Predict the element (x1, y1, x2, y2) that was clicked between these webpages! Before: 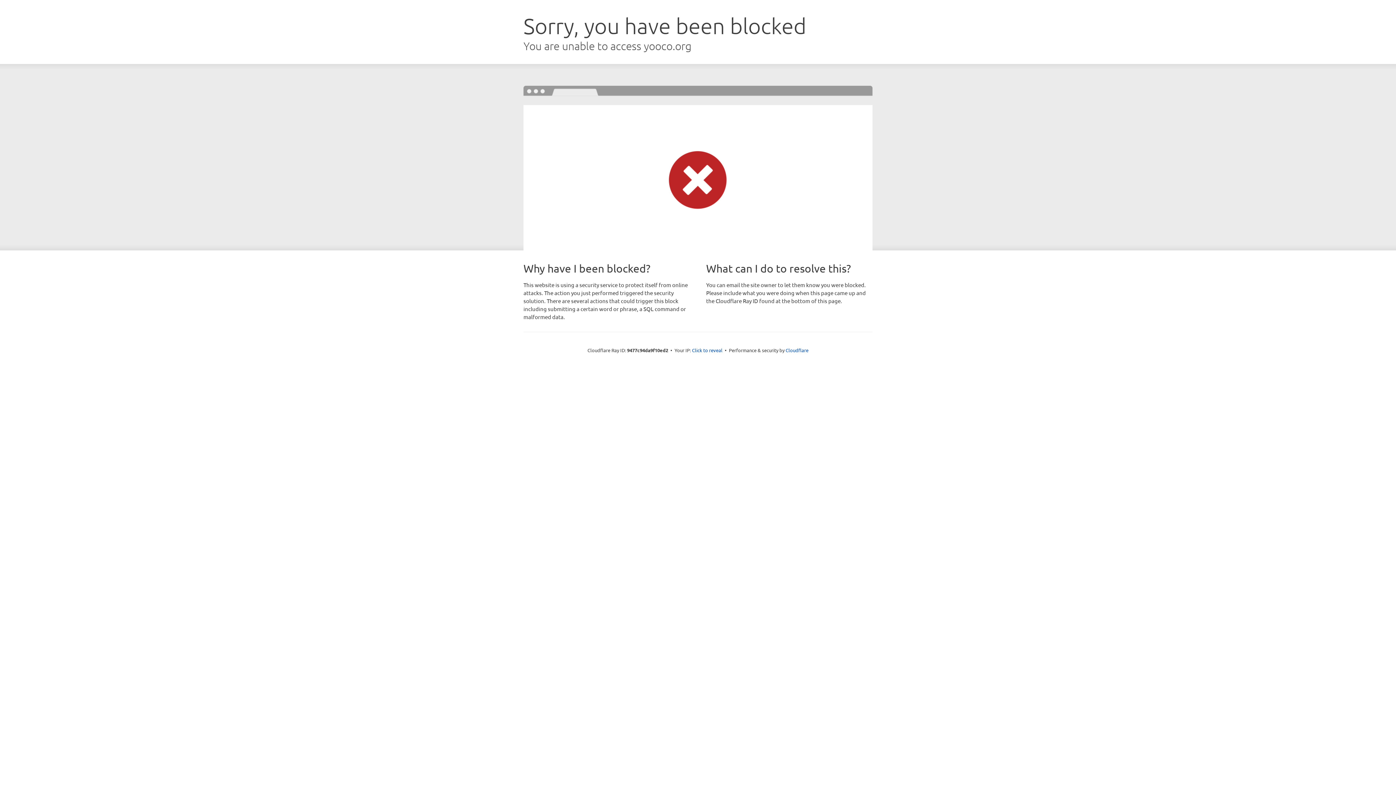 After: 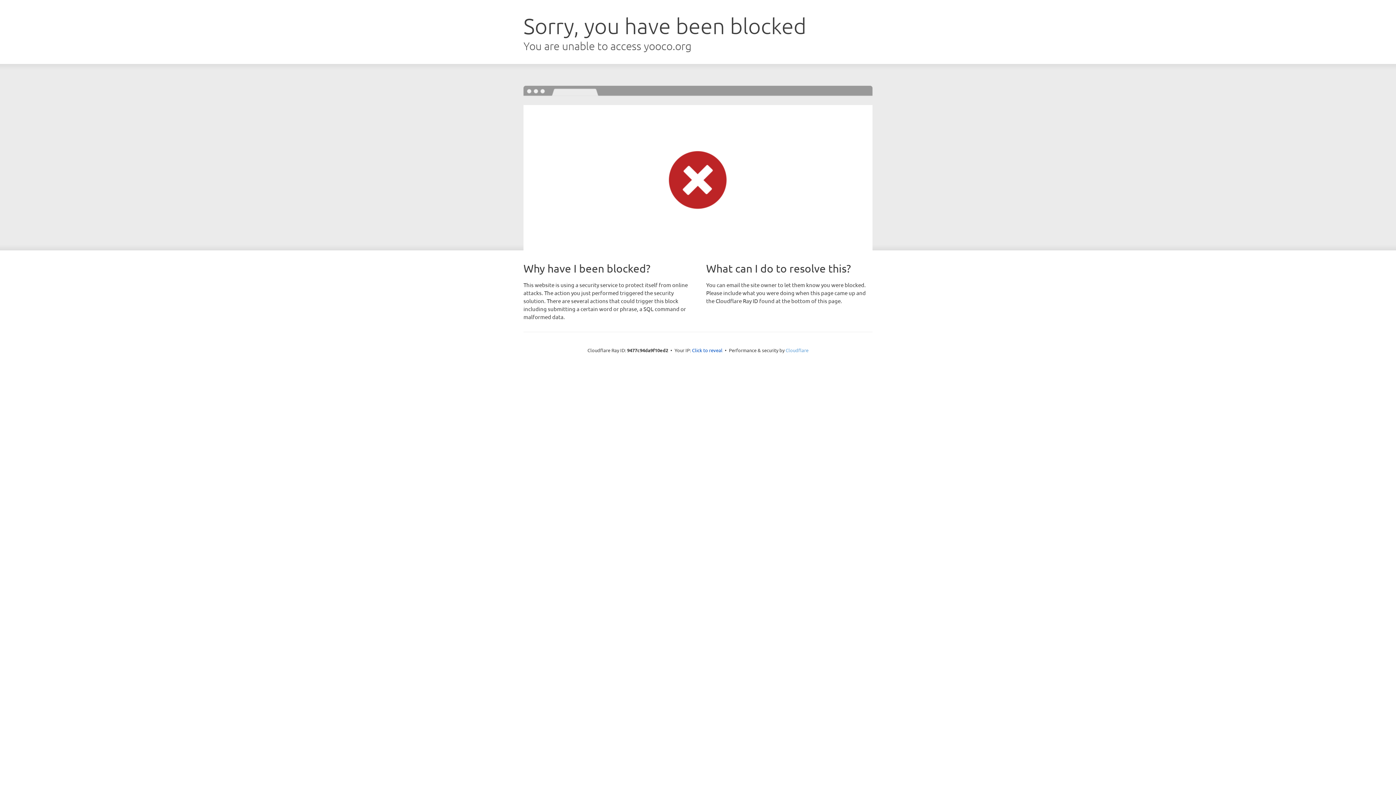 Action: label: Cloudflare bbox: (785, 347, 808, 353)